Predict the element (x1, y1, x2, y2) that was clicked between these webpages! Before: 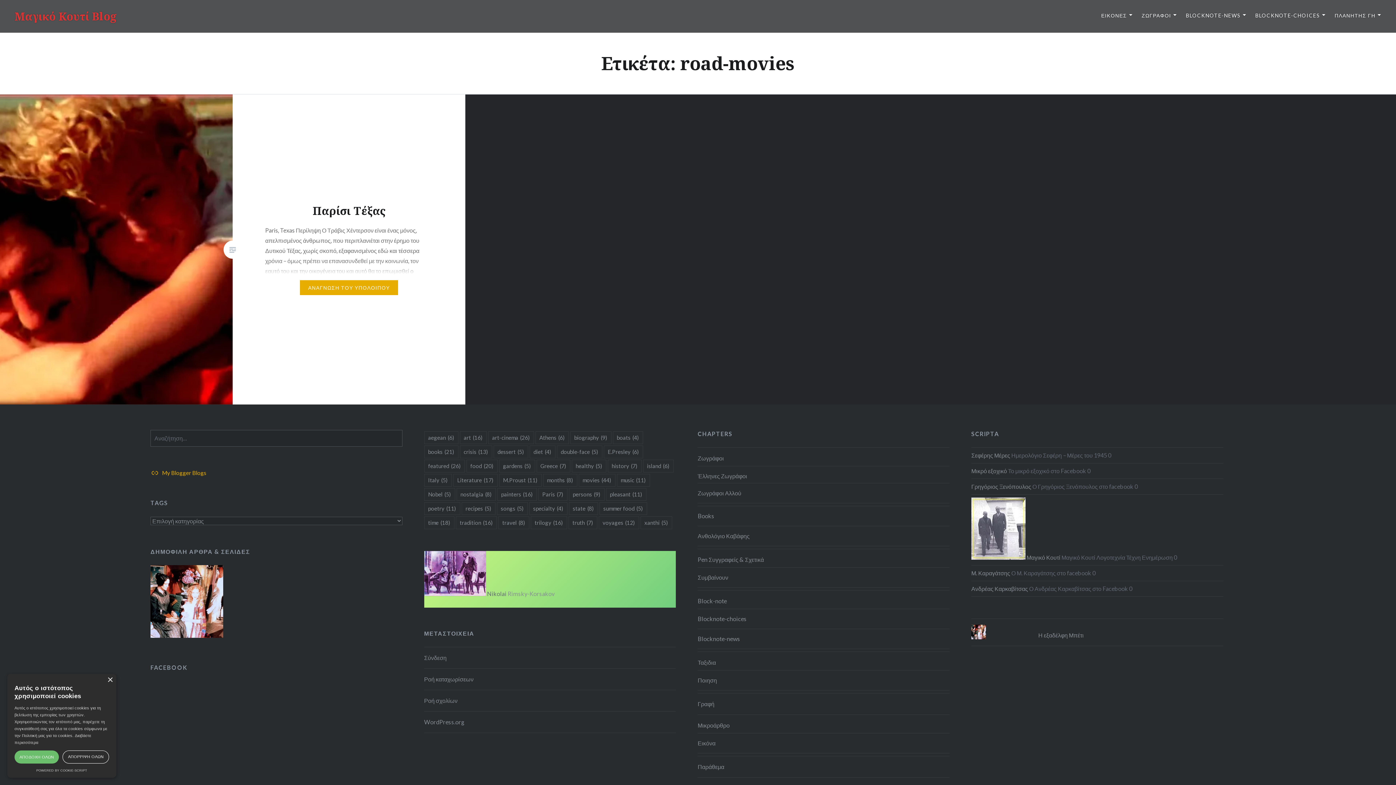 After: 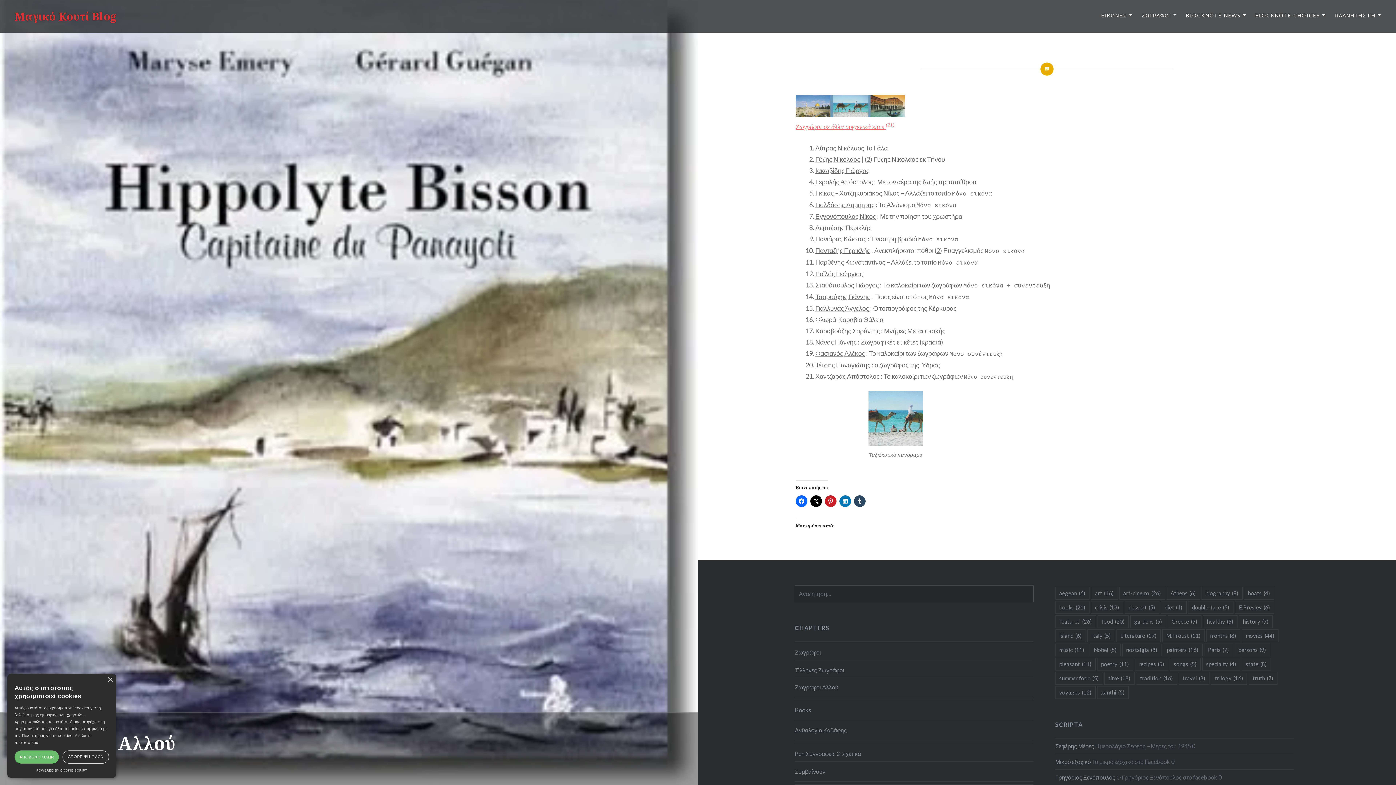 Action: bbox: (697, 486, 949, 500) label: Ζωγράφοι Αλλού